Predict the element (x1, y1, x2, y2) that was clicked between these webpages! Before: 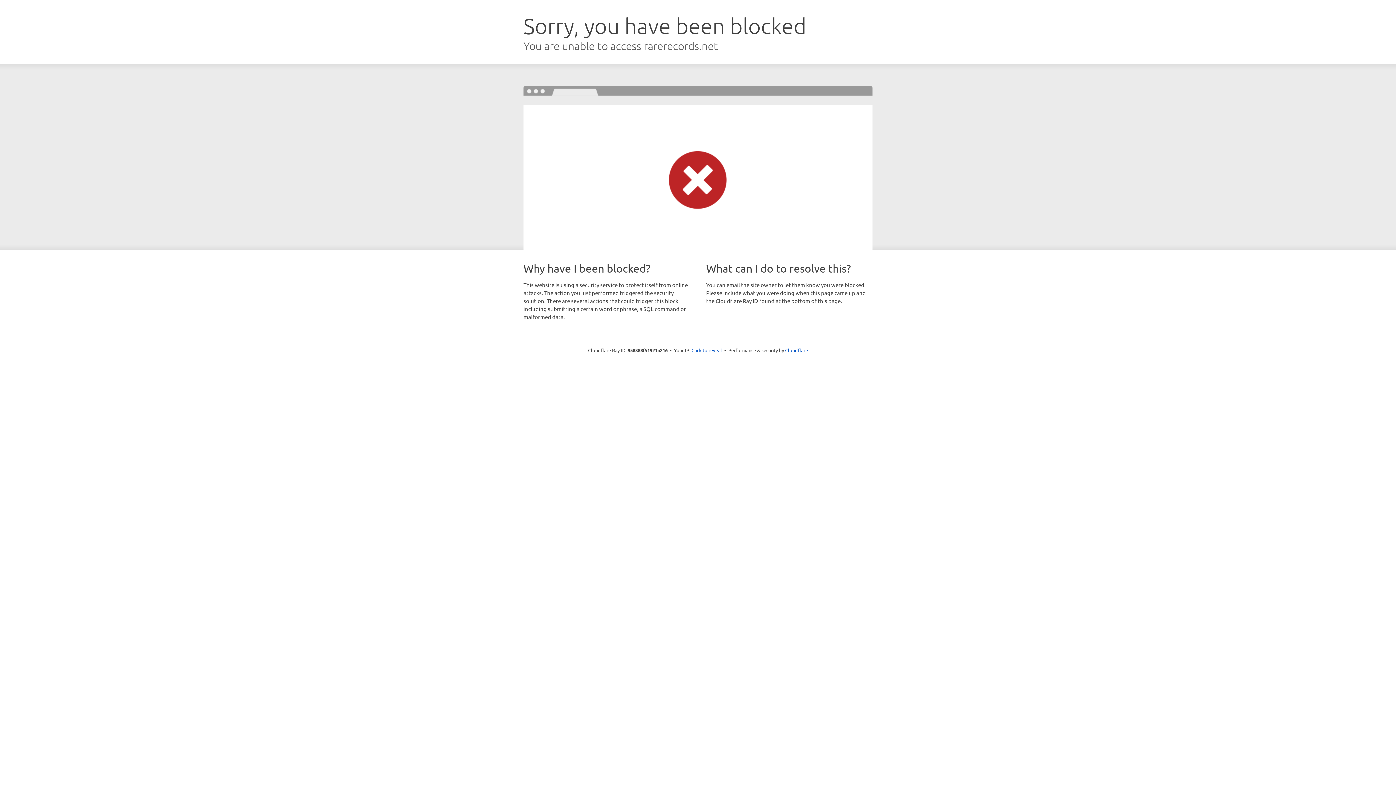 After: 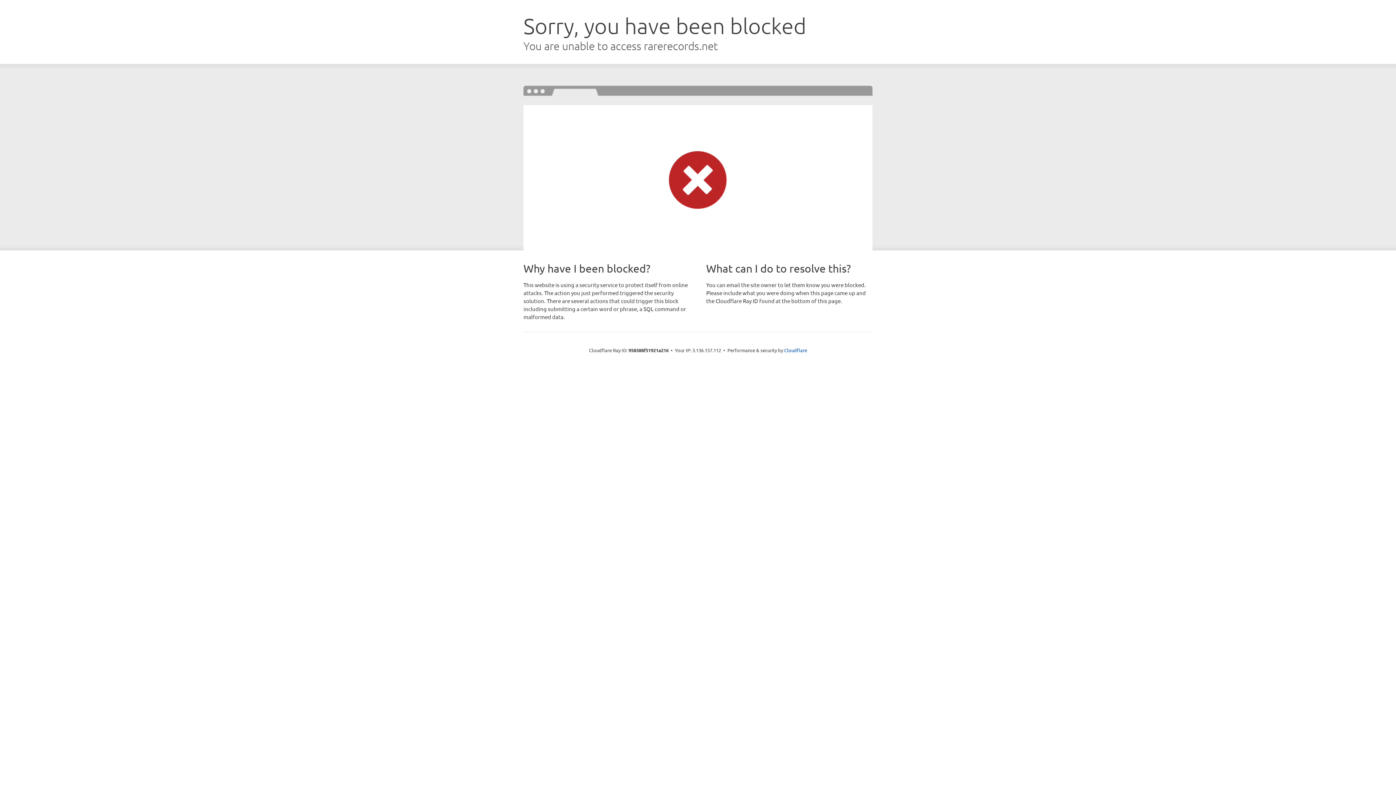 Action: label: Click to reveal bbox: (691, 346, 722, 353)